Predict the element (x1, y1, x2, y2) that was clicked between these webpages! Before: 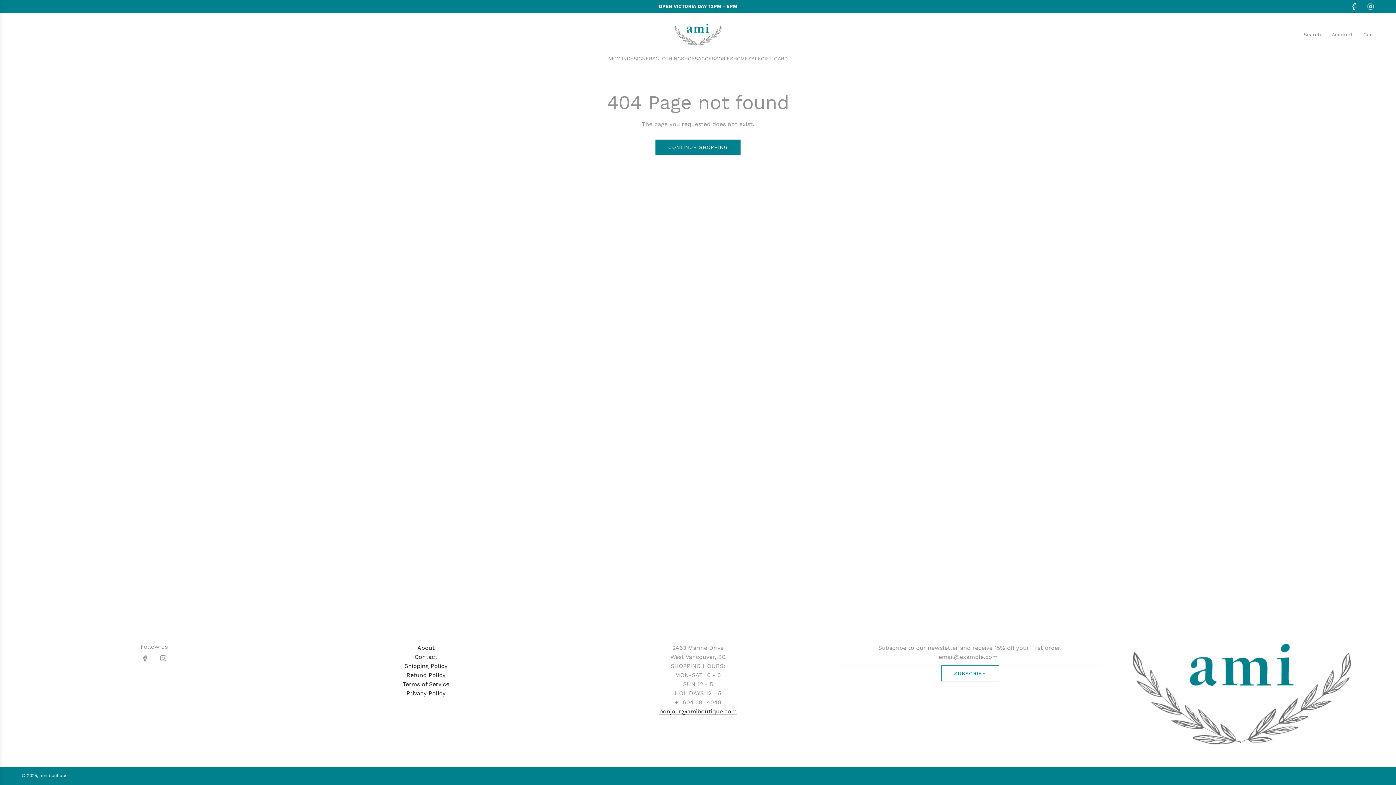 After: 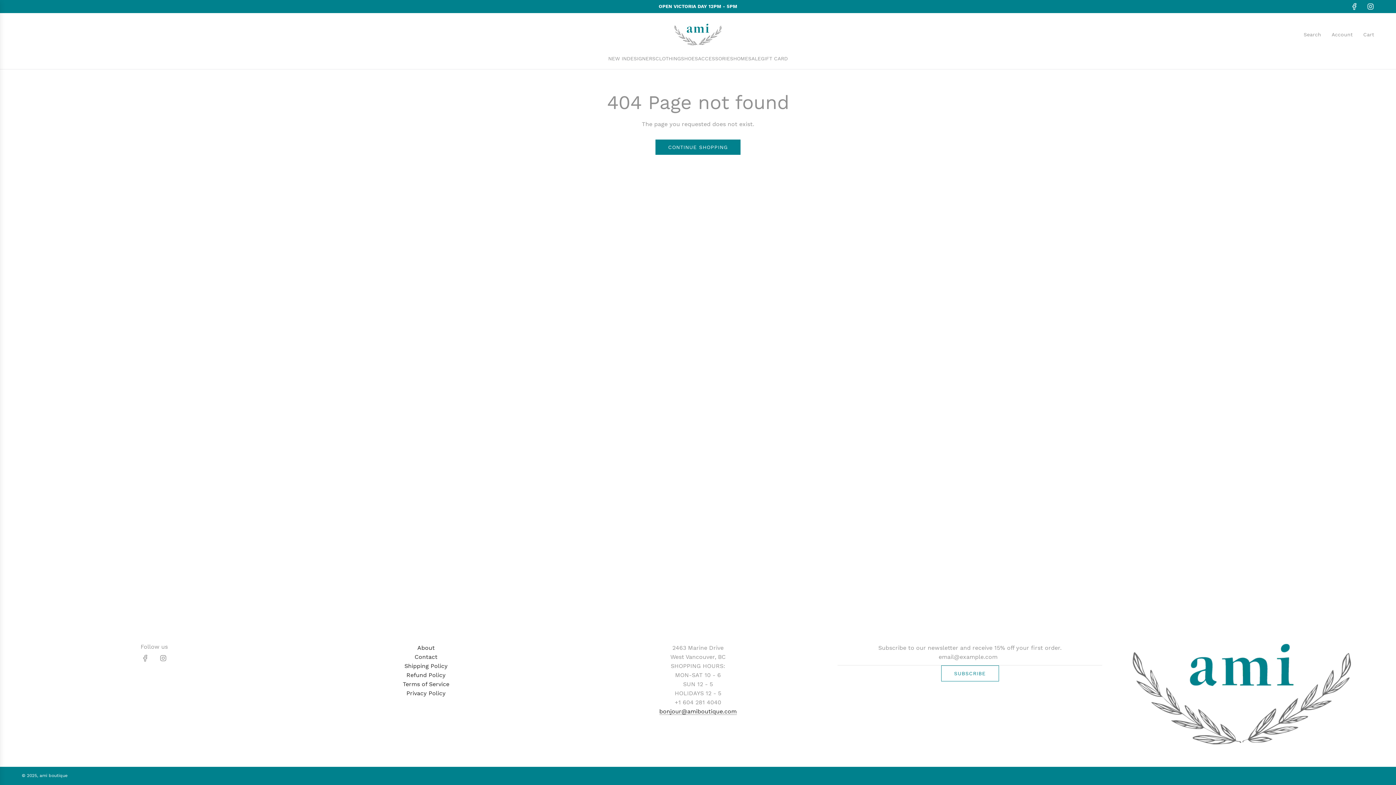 Action: label: Instagram bbox: (155, 650, 171, 666)